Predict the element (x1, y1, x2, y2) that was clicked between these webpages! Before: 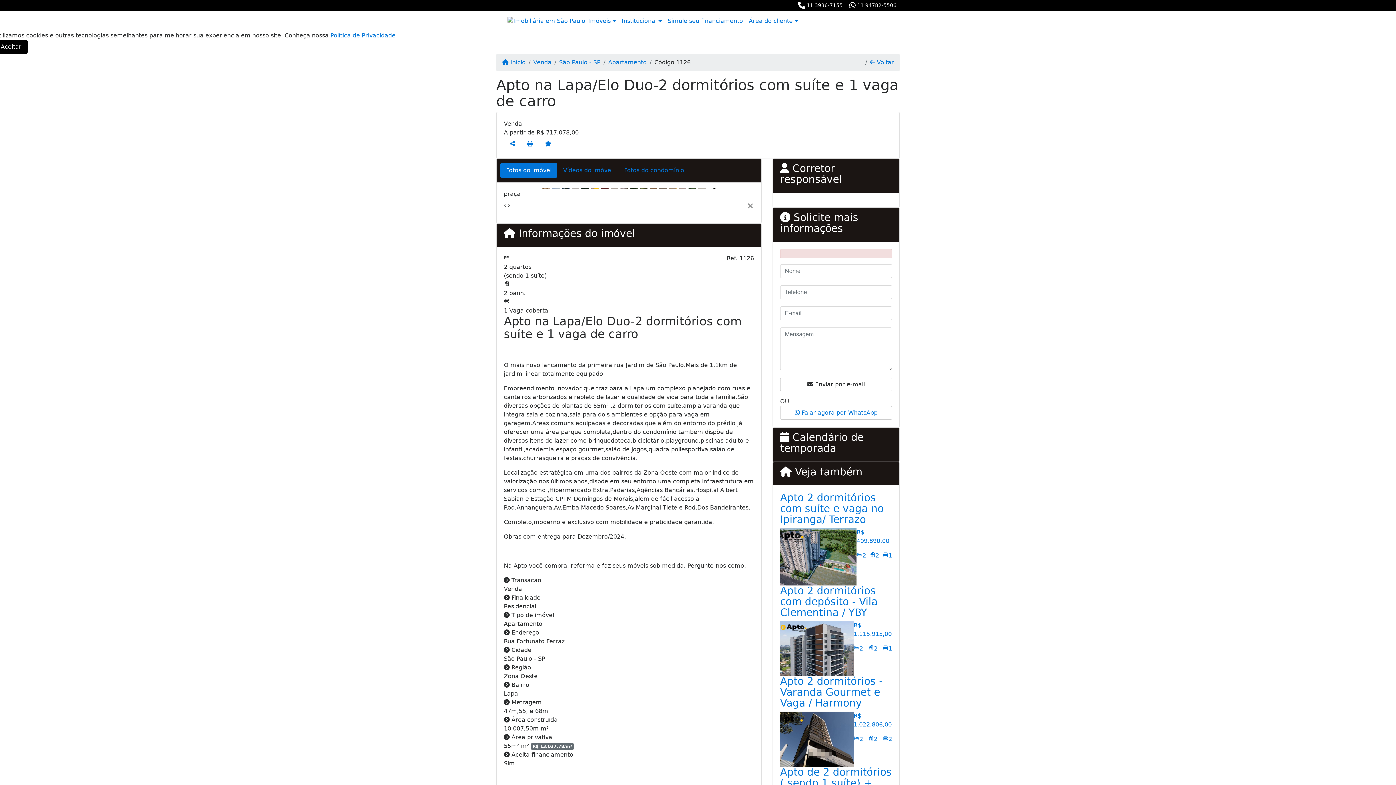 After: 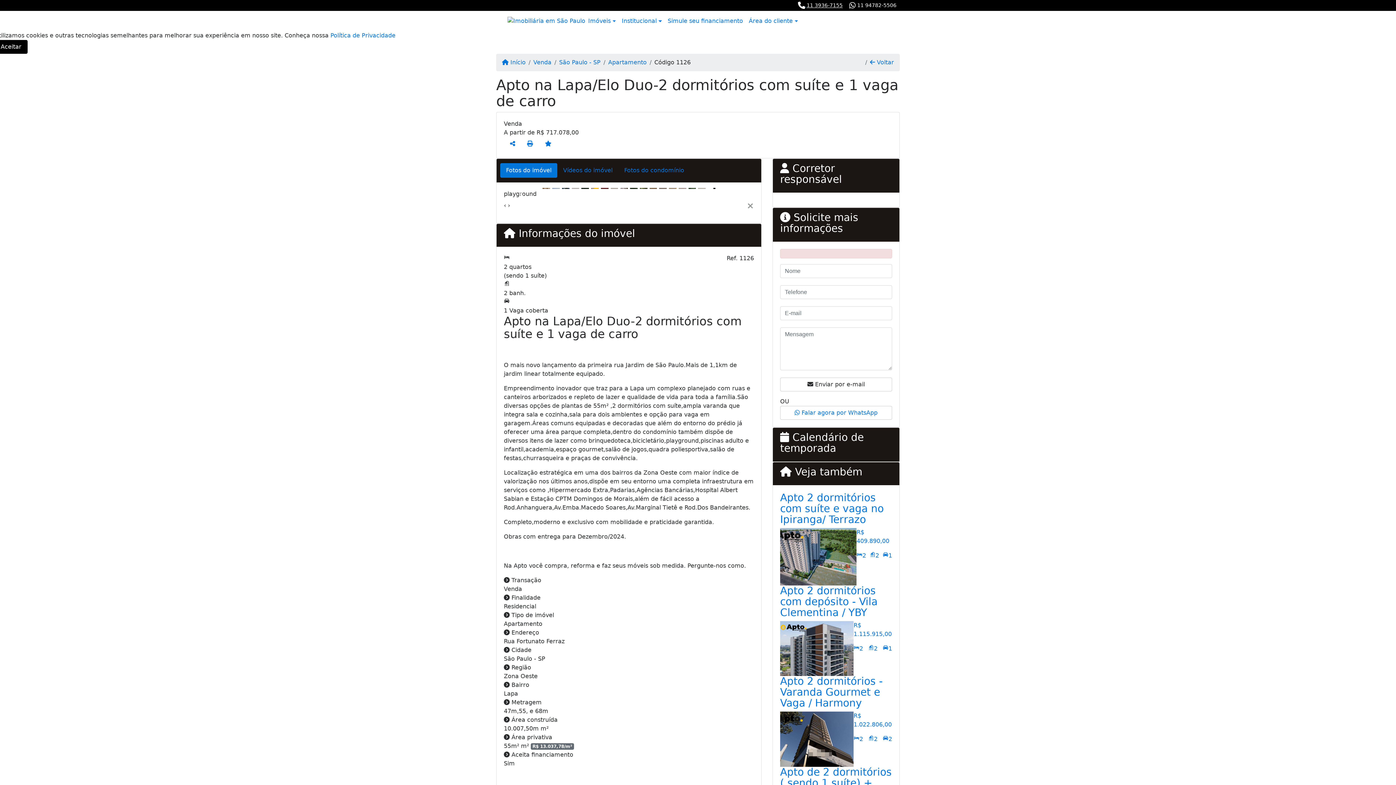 Action: bbox: (806, 2, 842, 8) label: 11 3936-7155